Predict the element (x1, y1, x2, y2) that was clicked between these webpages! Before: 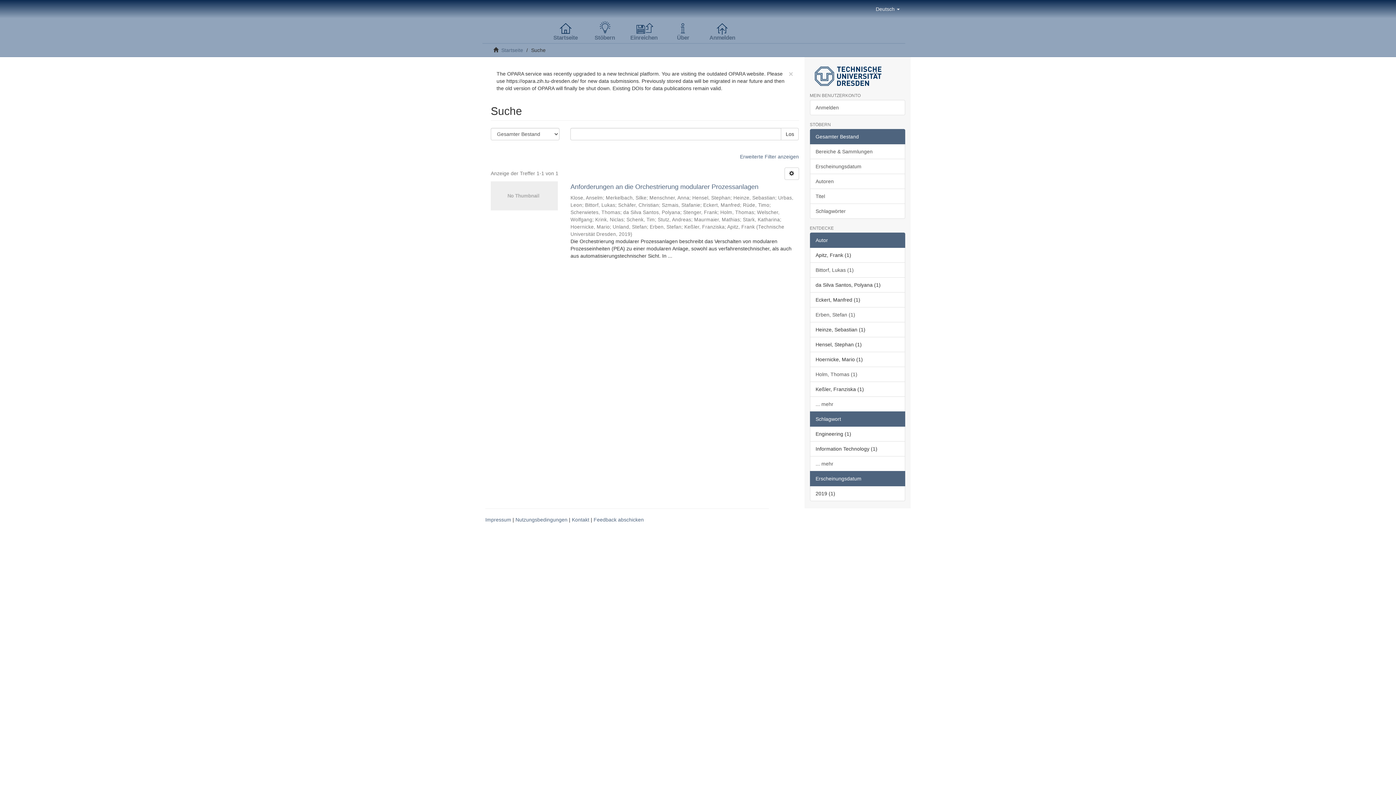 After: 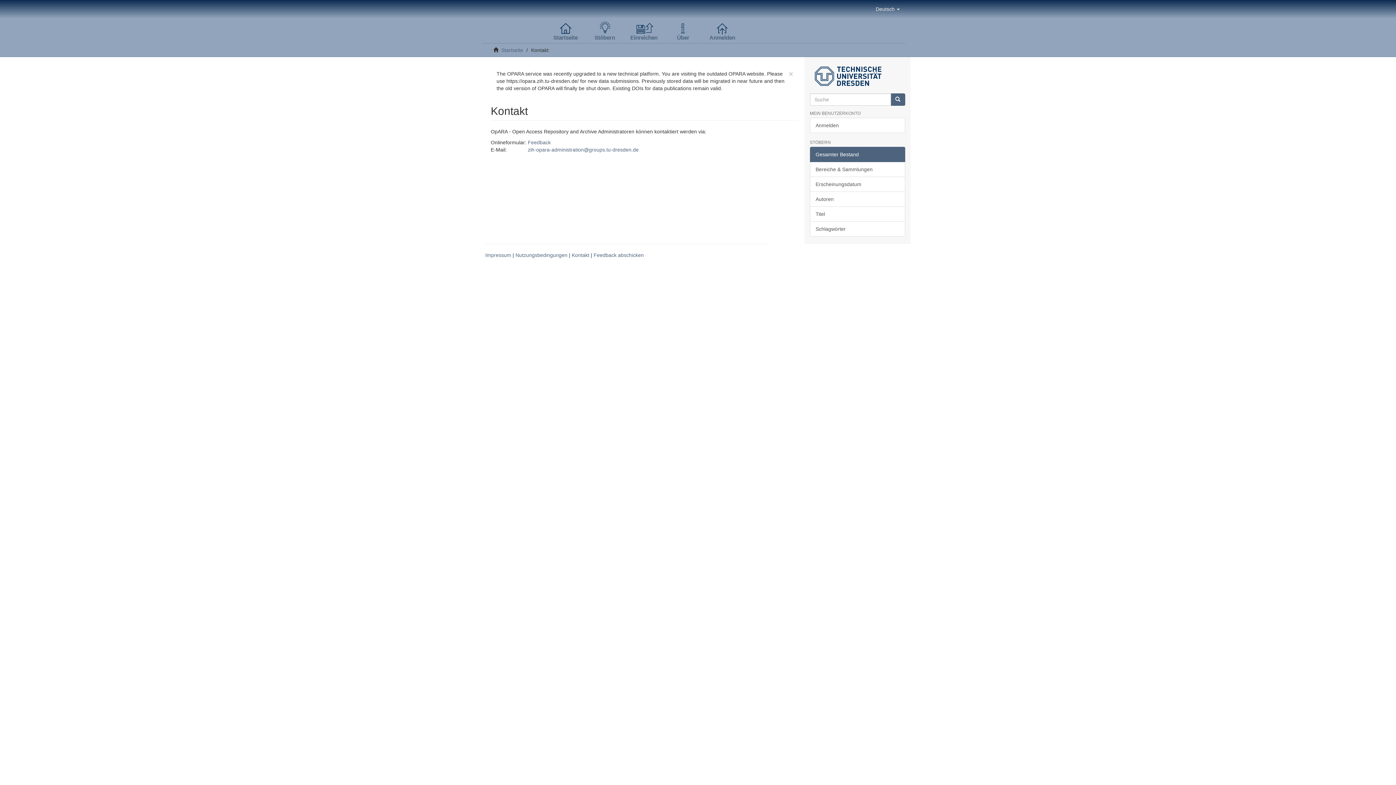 Action: bbox: (572, 517, 589, 522) label: Kontakt